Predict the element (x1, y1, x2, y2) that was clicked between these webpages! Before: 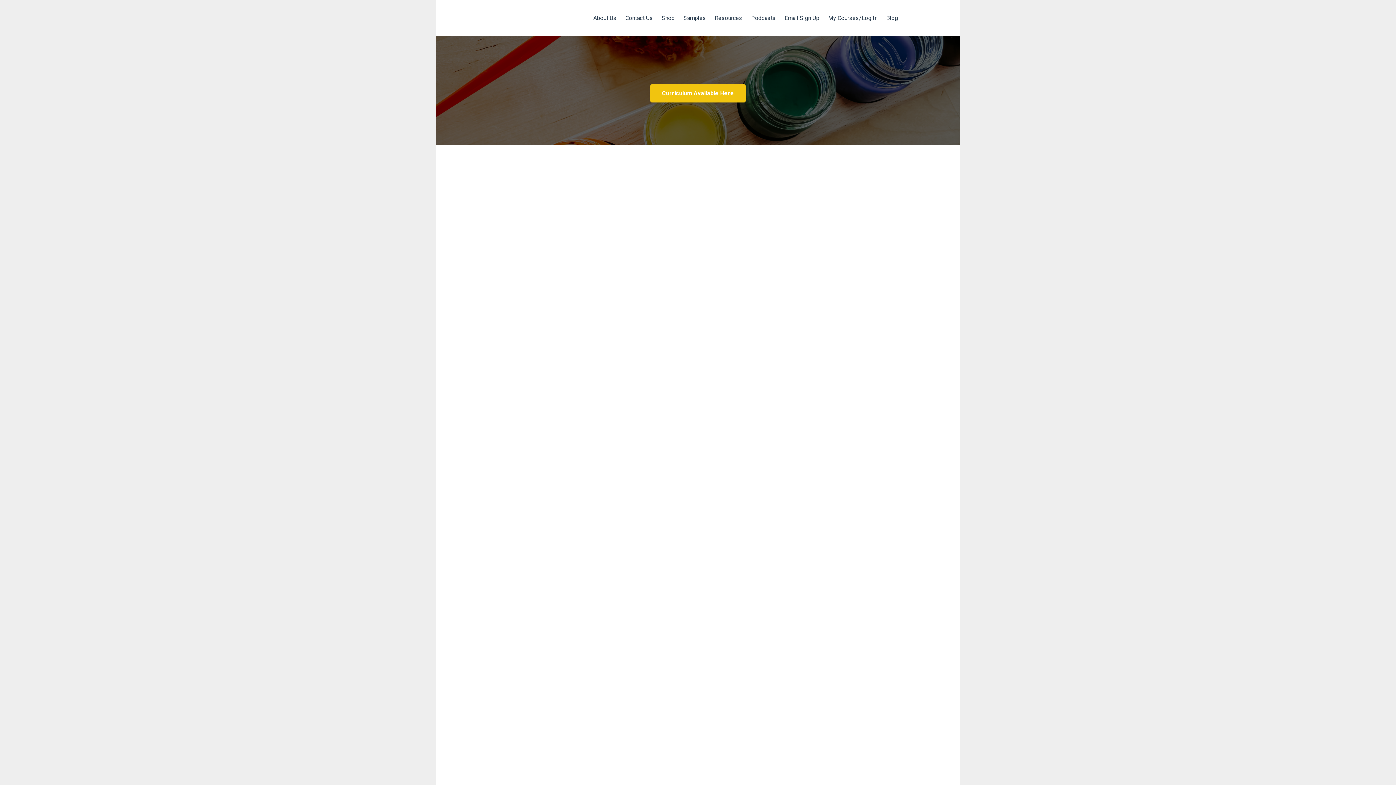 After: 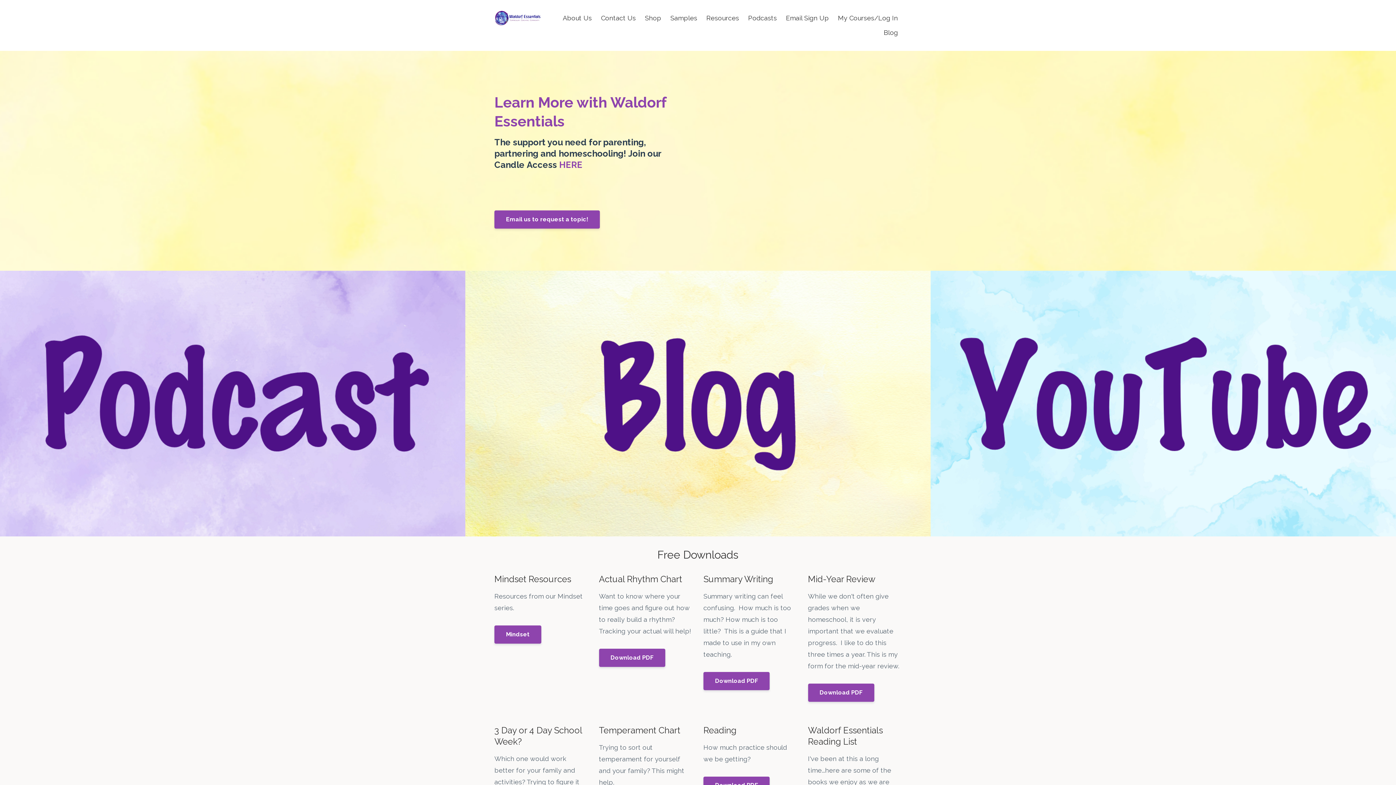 Action: bbox: (751, 10, 776, 25) label: Podcasts